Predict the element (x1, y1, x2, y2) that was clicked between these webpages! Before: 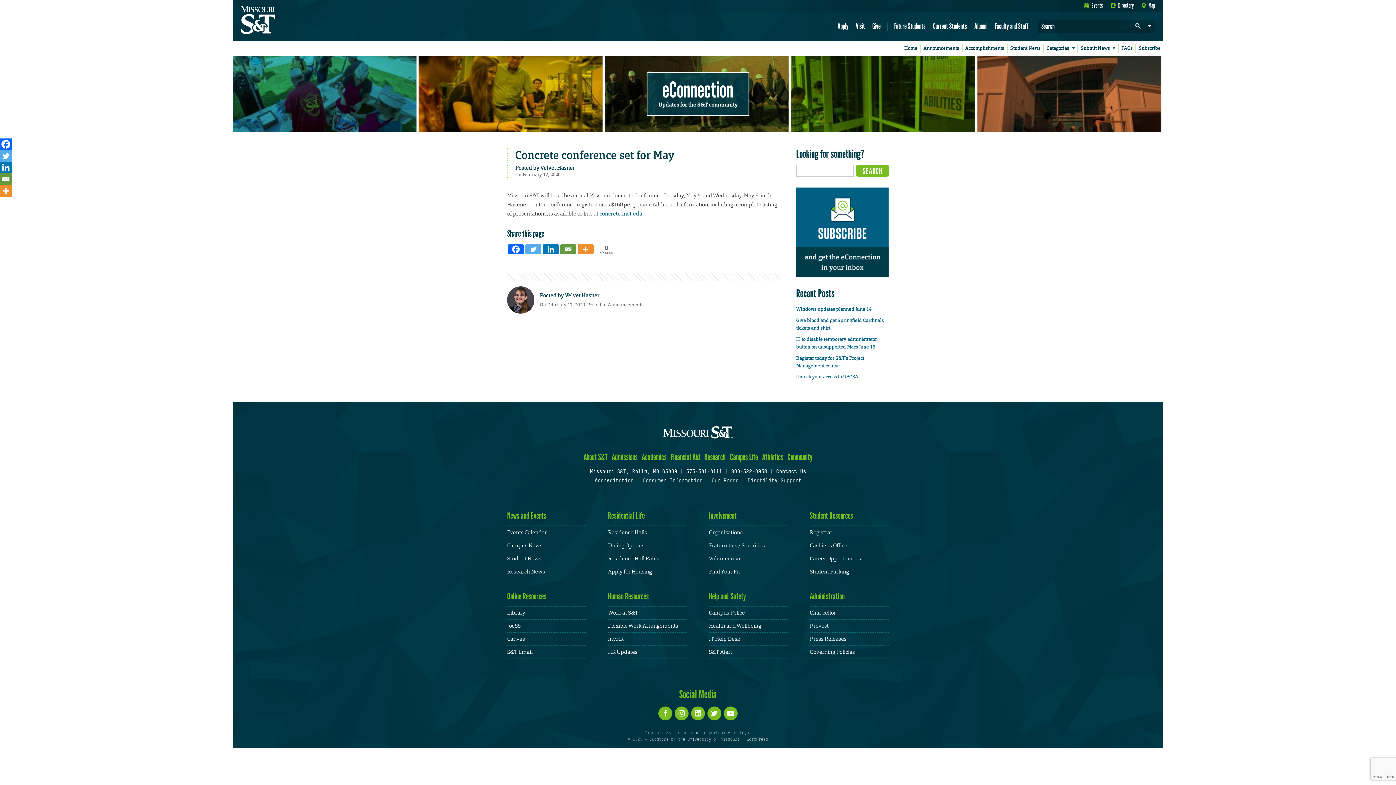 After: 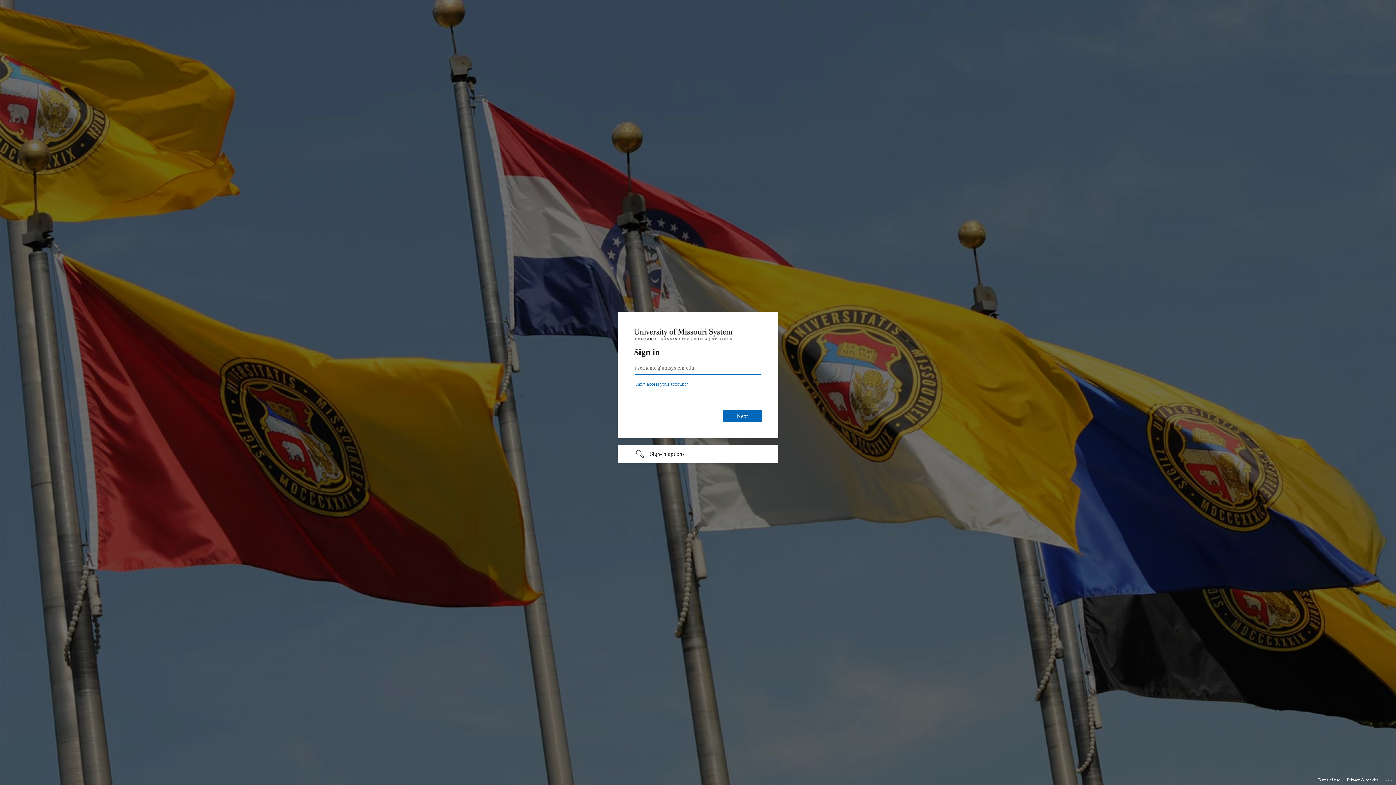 Action: bbox: (608, 635, 623, 642) label: myHR